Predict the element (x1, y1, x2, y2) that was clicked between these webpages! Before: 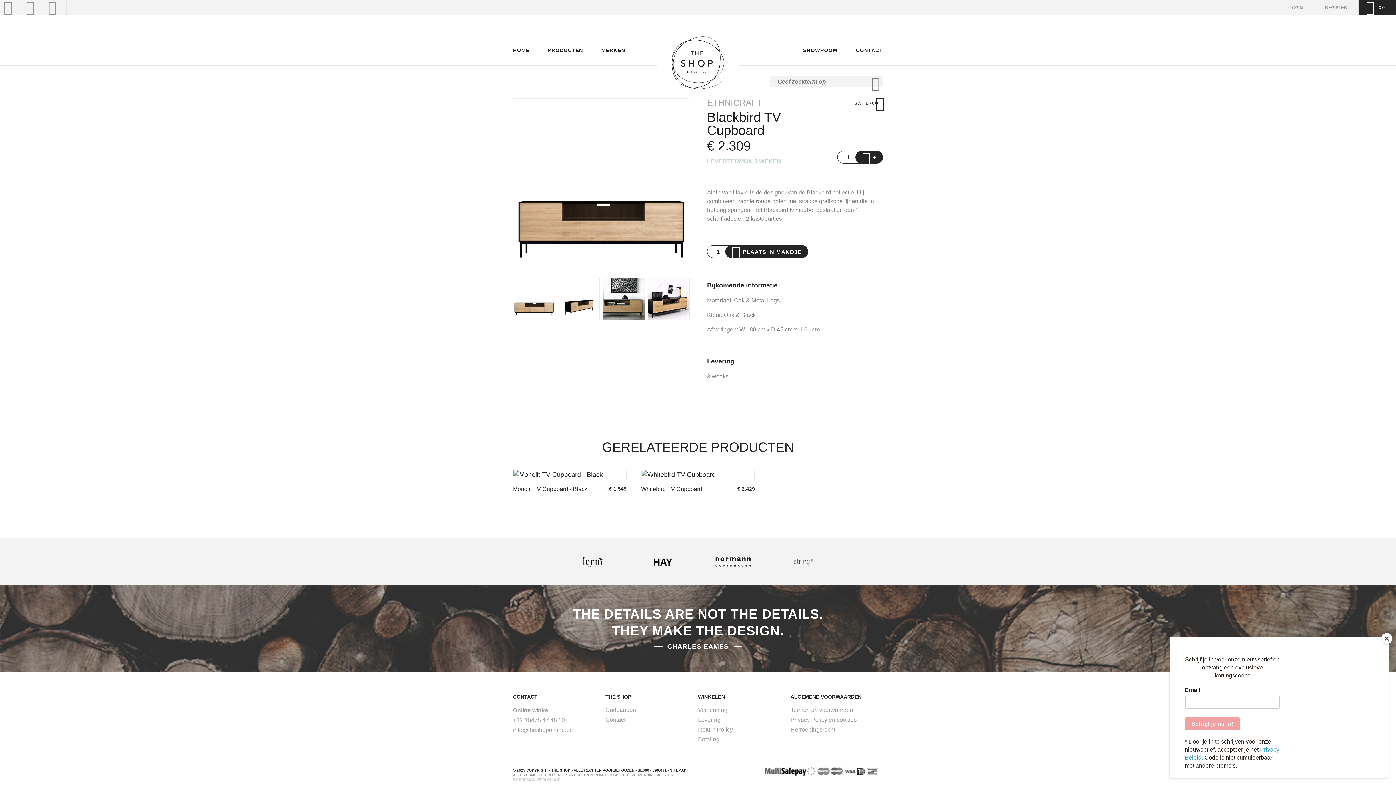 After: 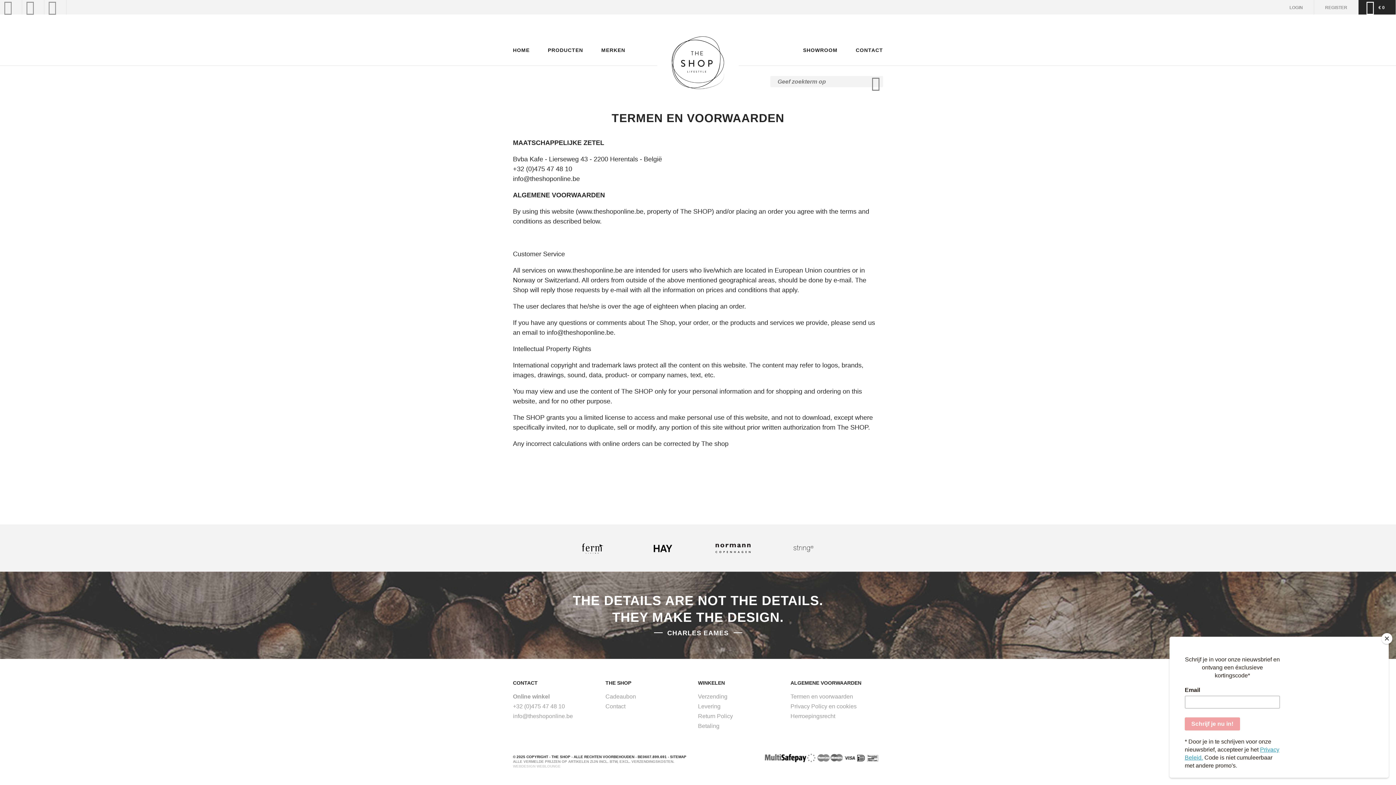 Action: label: Termen en voorwaarden bbox: (790, 707, 853, 713)